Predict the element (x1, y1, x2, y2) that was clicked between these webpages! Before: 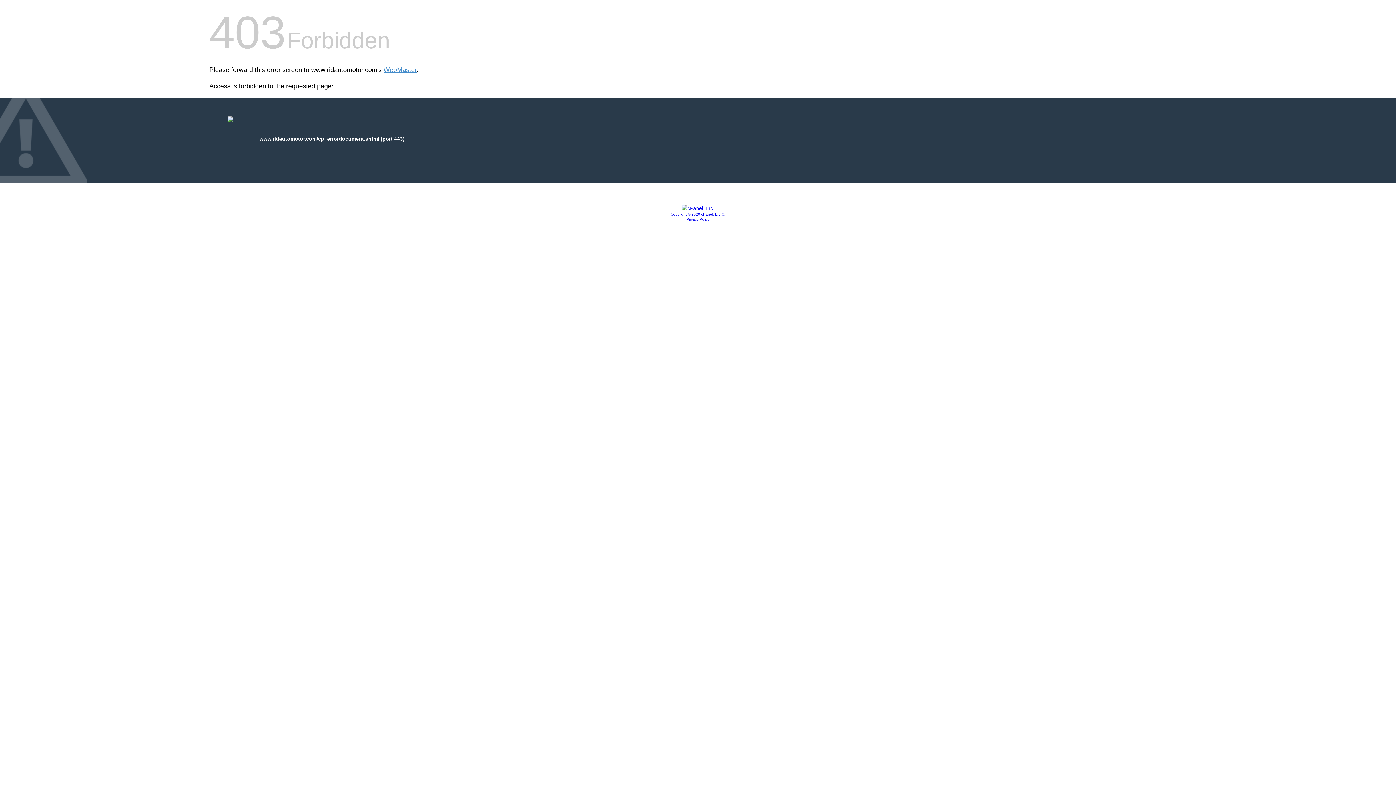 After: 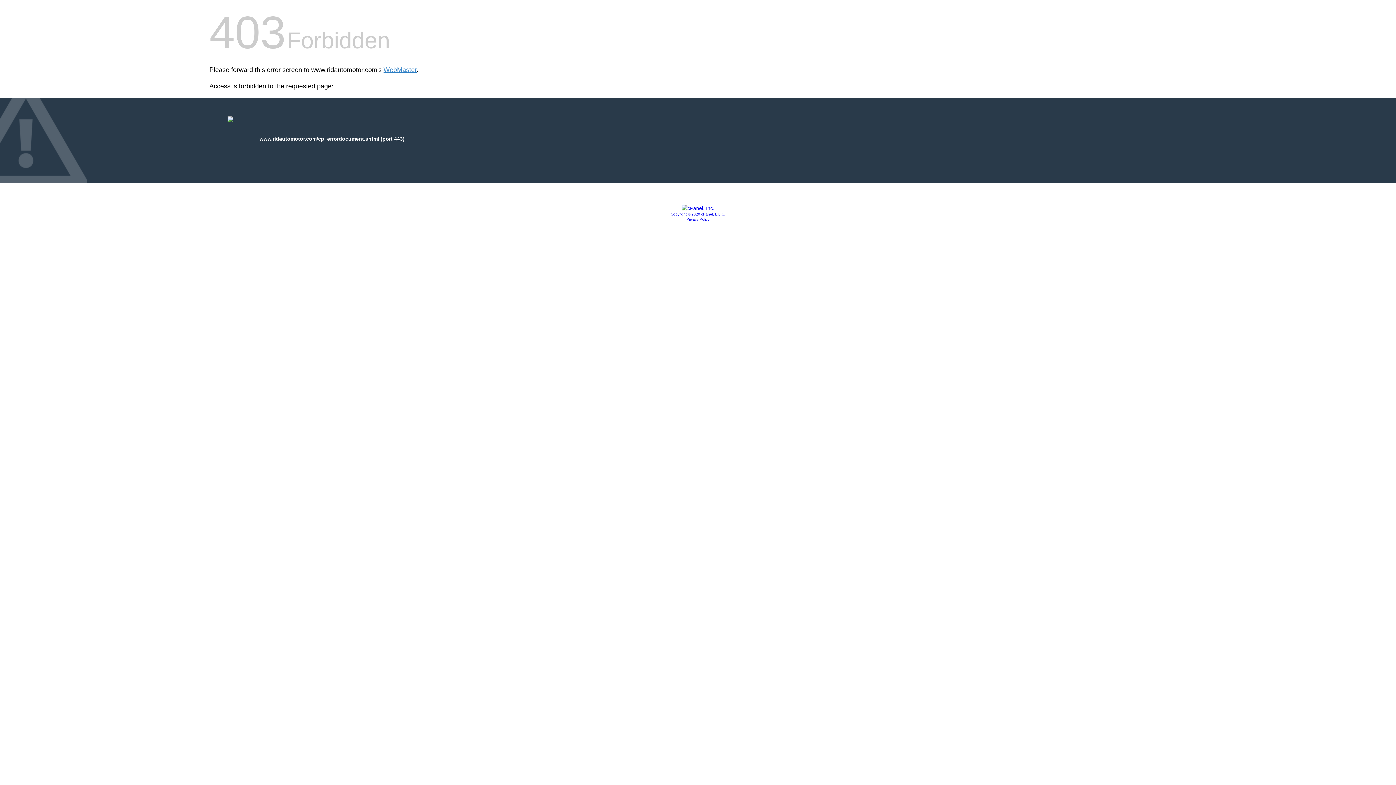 Action: bbox: (681, 205, 714, 211)